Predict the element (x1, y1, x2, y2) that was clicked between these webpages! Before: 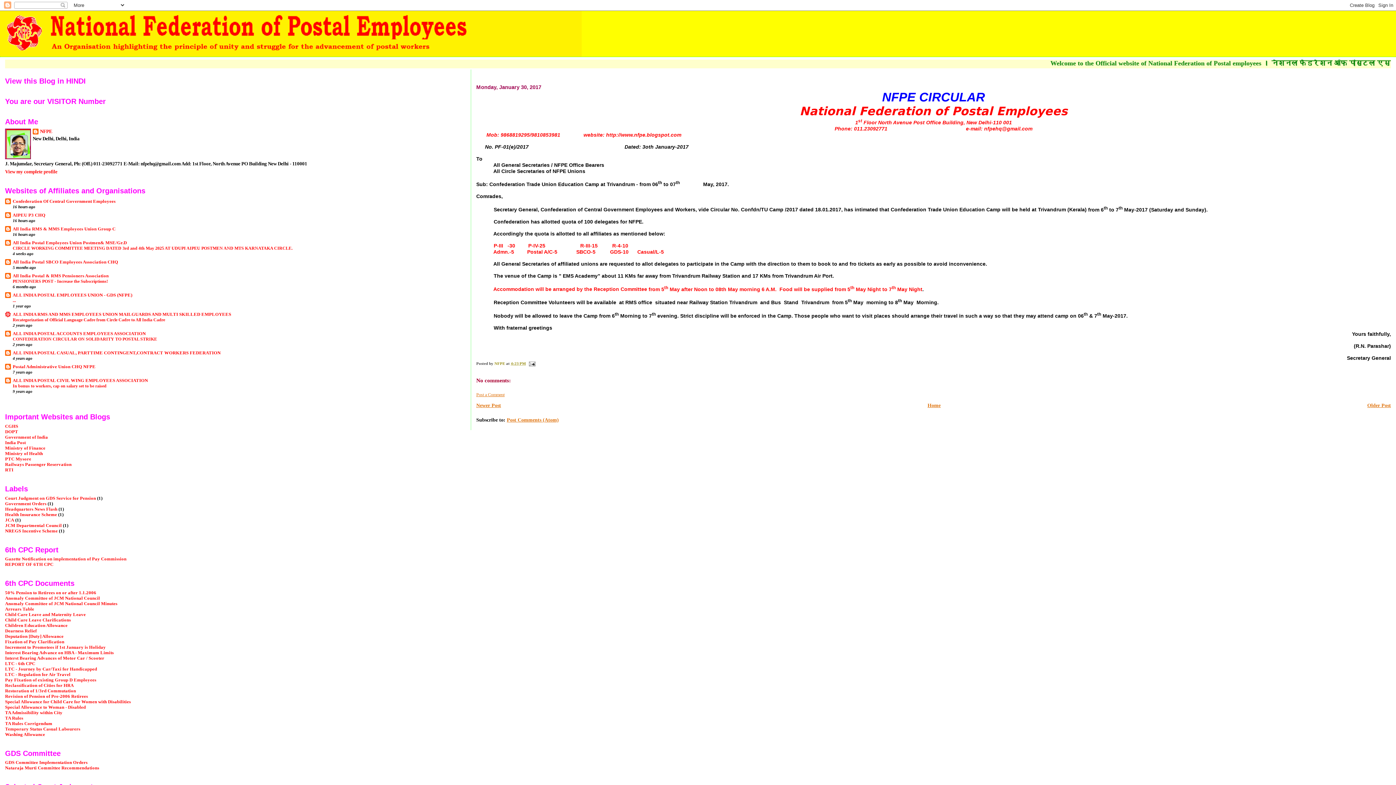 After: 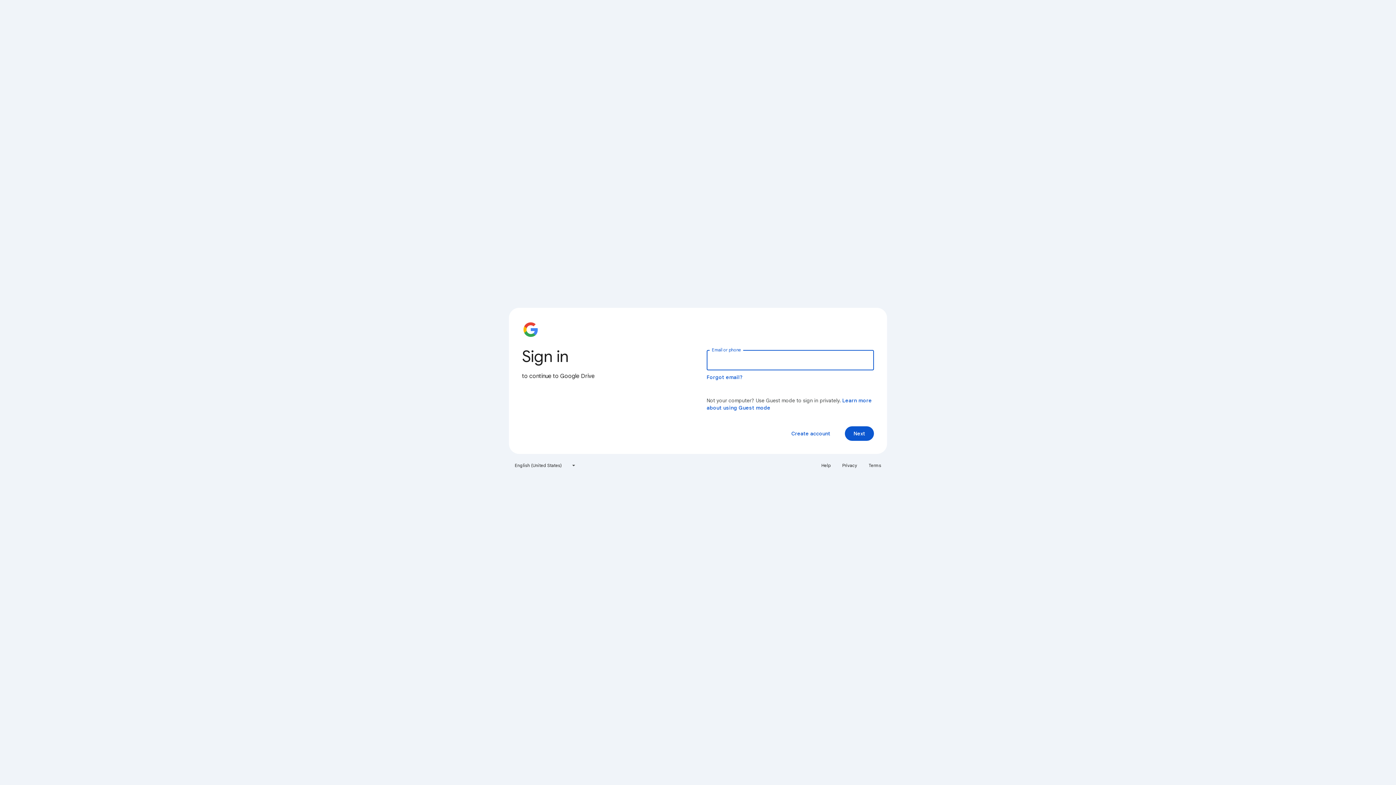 Action: bbox: (5, 556, 126, 561) label: Gazette Notification on implementation of Pay Commission